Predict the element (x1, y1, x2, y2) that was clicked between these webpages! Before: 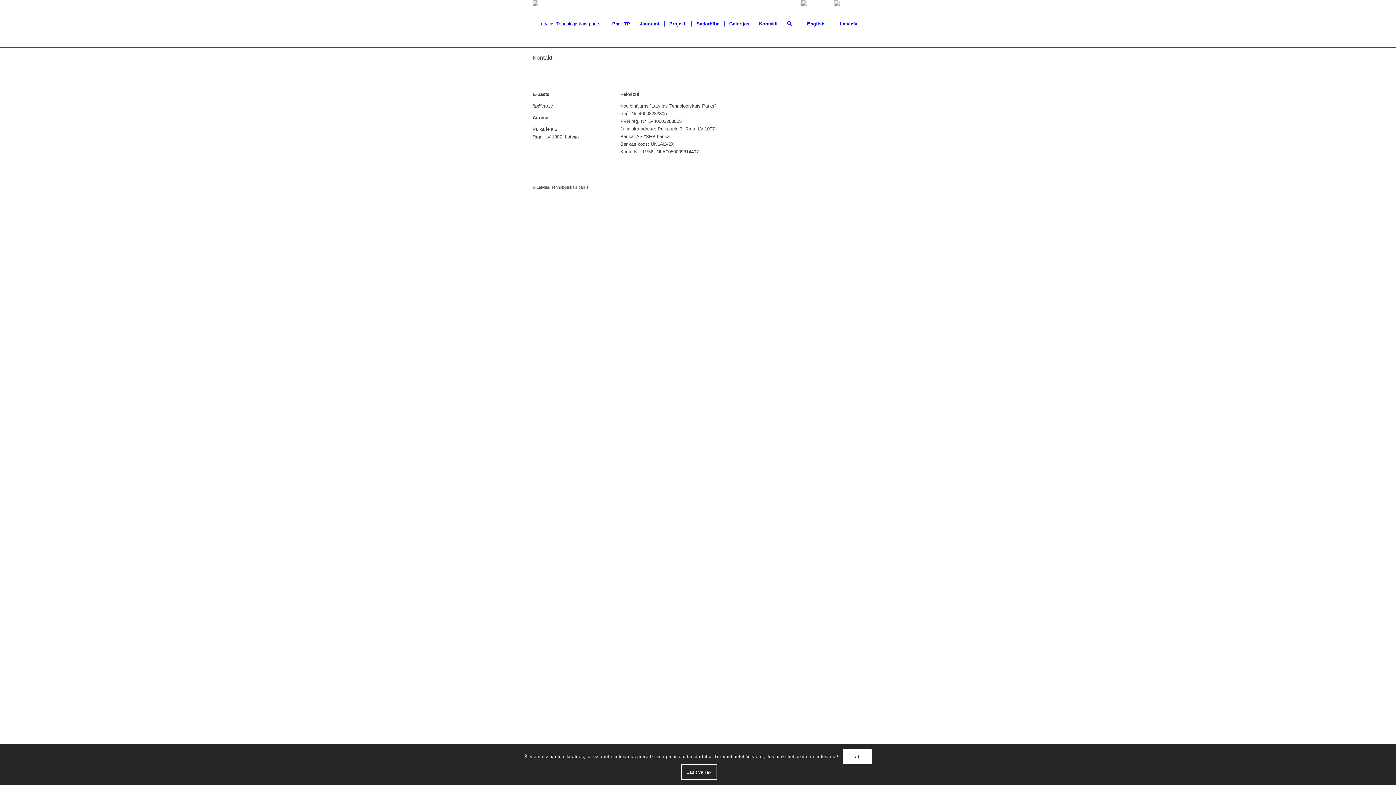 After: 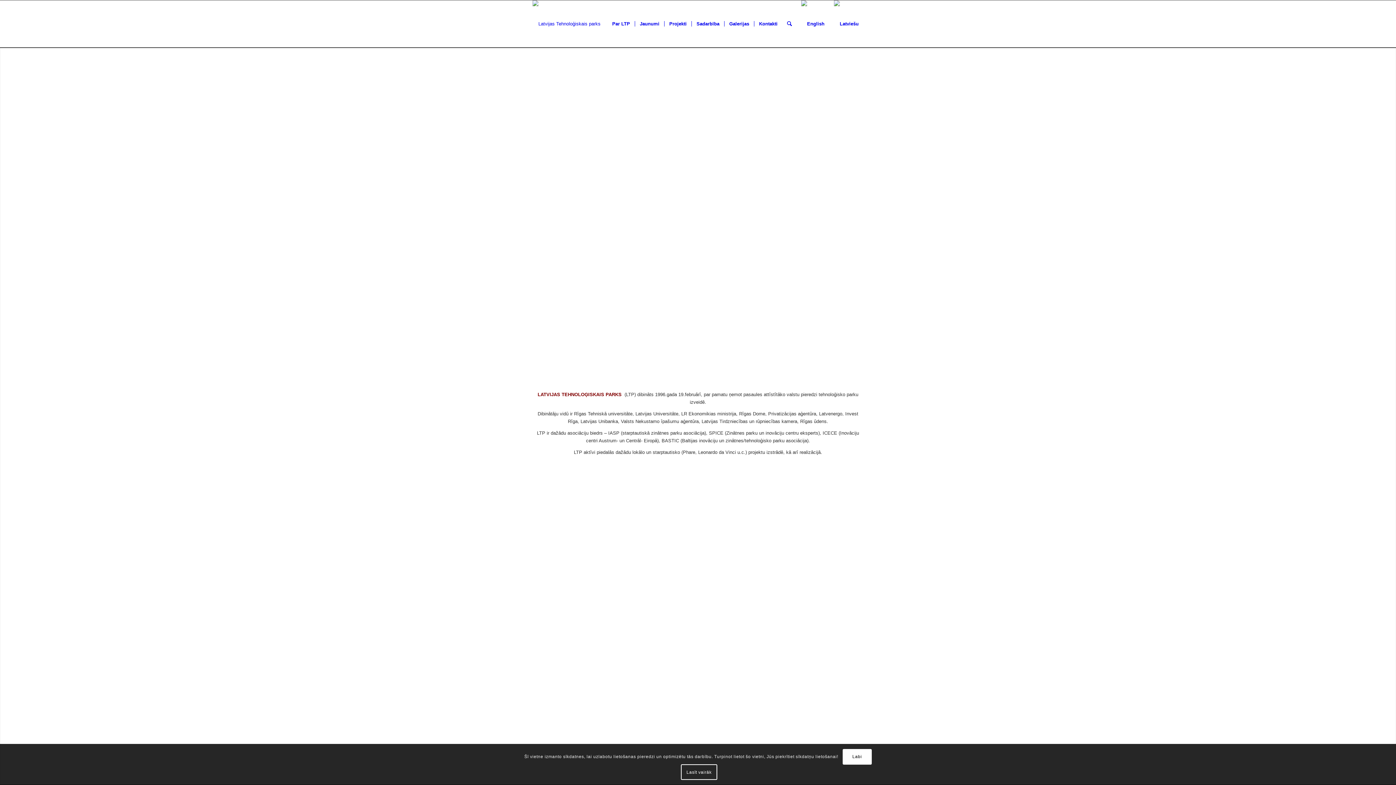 Action: bbox: (532, 0, 600, 47) label: Latvijas Tehnoloģiskais parks